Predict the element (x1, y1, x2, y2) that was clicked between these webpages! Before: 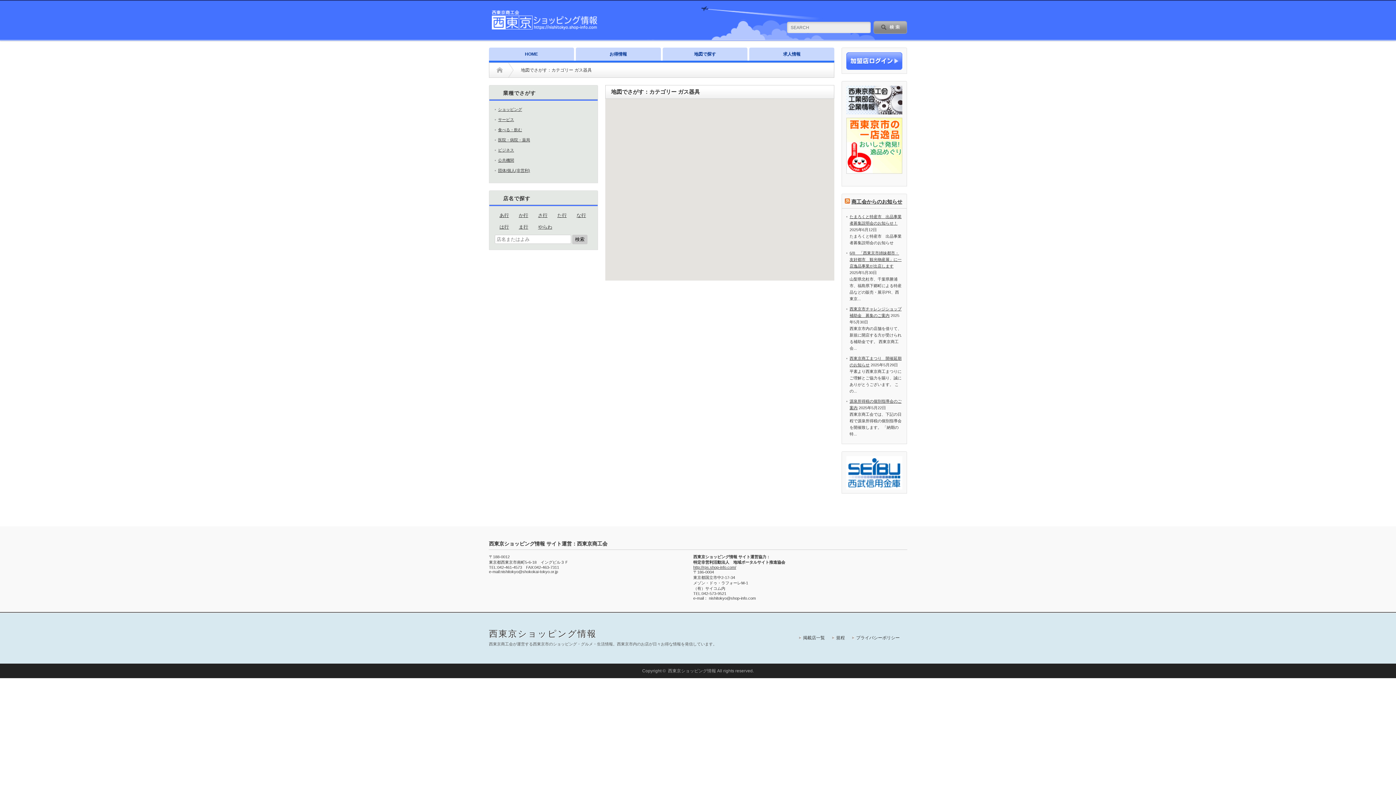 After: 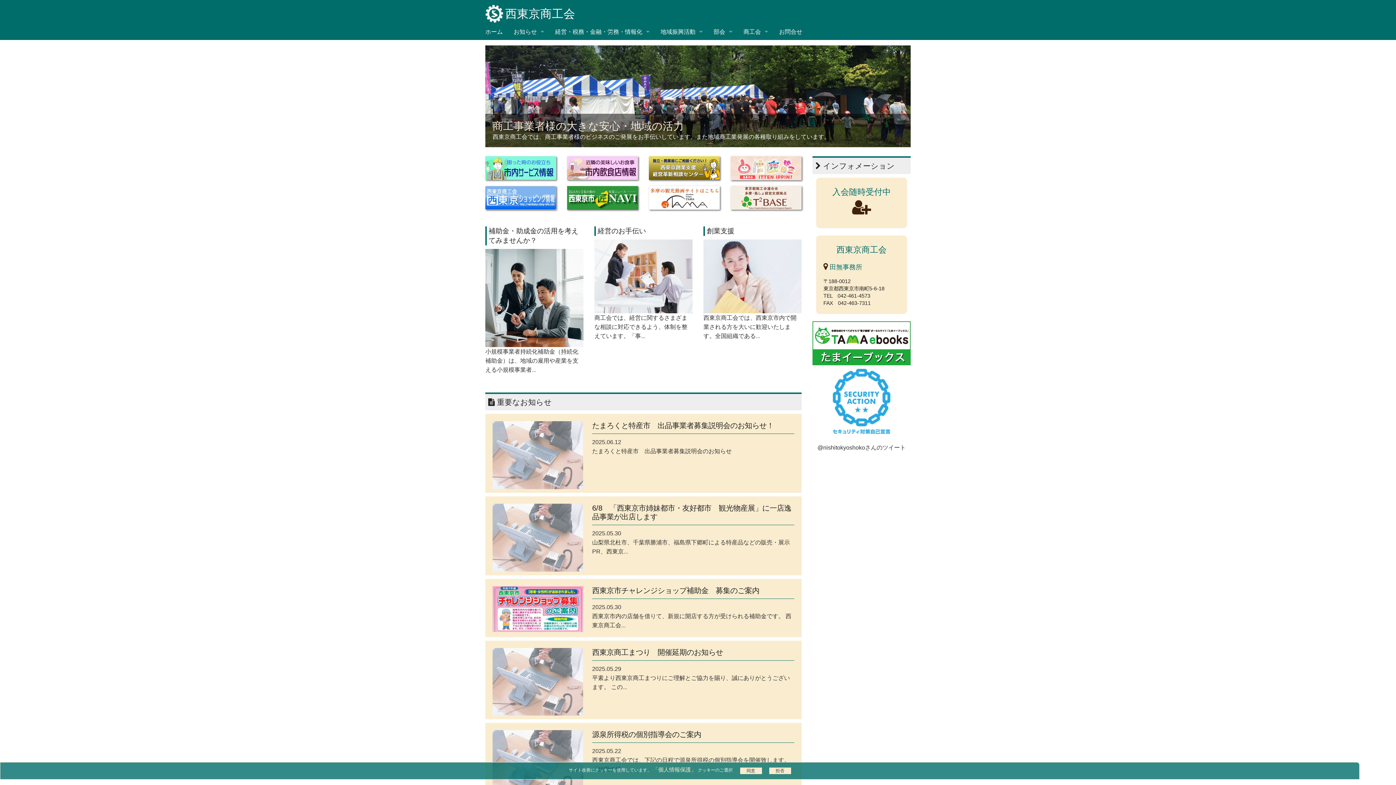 Action: bbox: (851, 198, 902, 204) label: 商工会からのお知らせ